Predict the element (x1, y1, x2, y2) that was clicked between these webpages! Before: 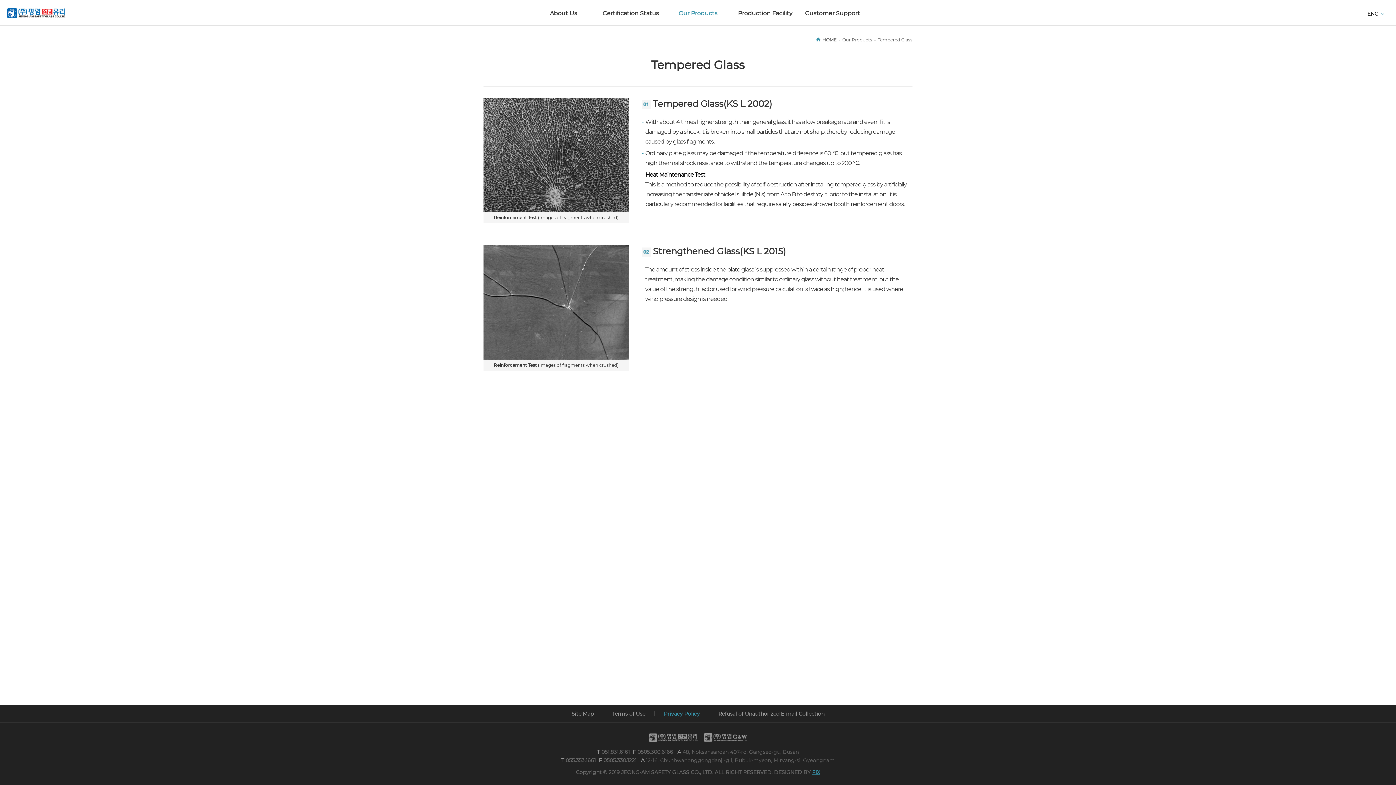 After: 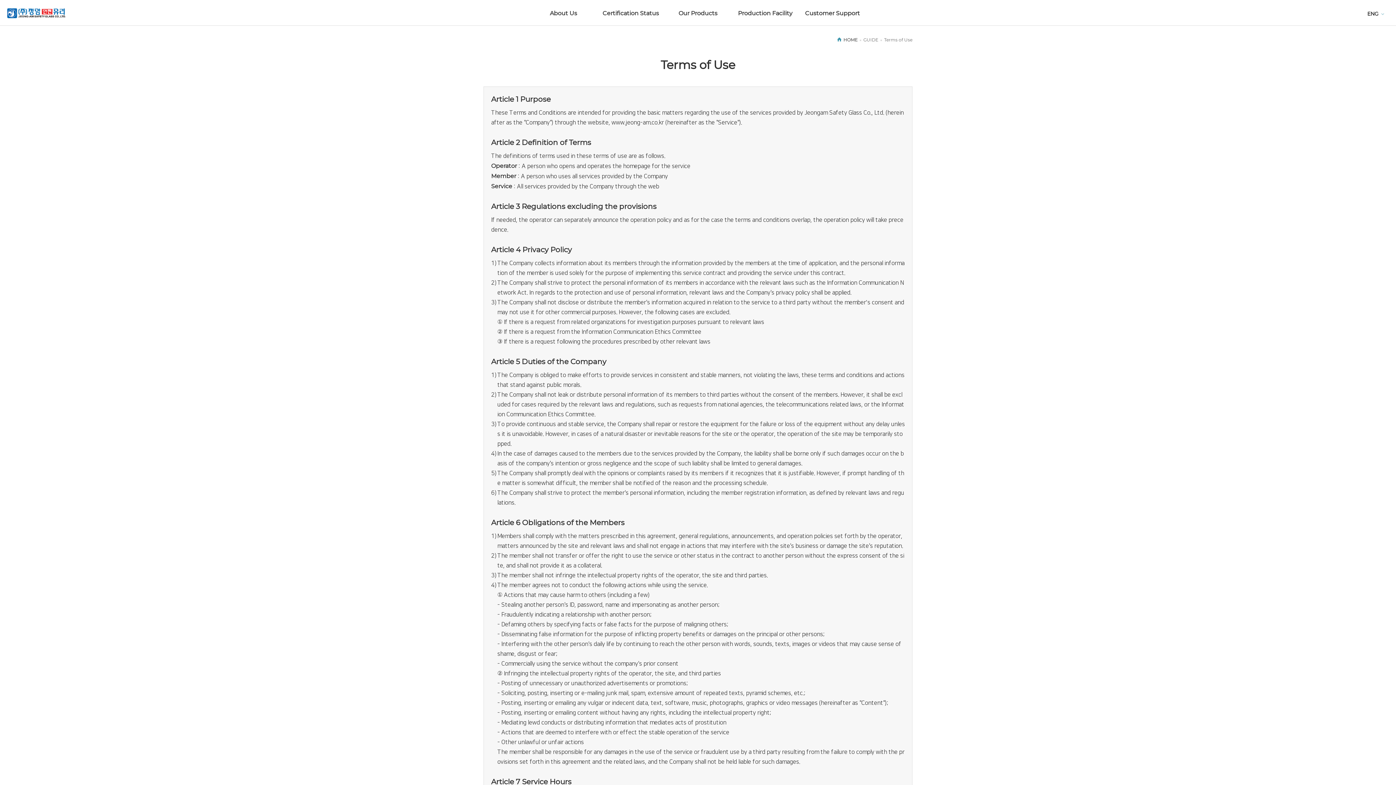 Action: label: Terms of Use bbox: (603, 711, 654, 716)